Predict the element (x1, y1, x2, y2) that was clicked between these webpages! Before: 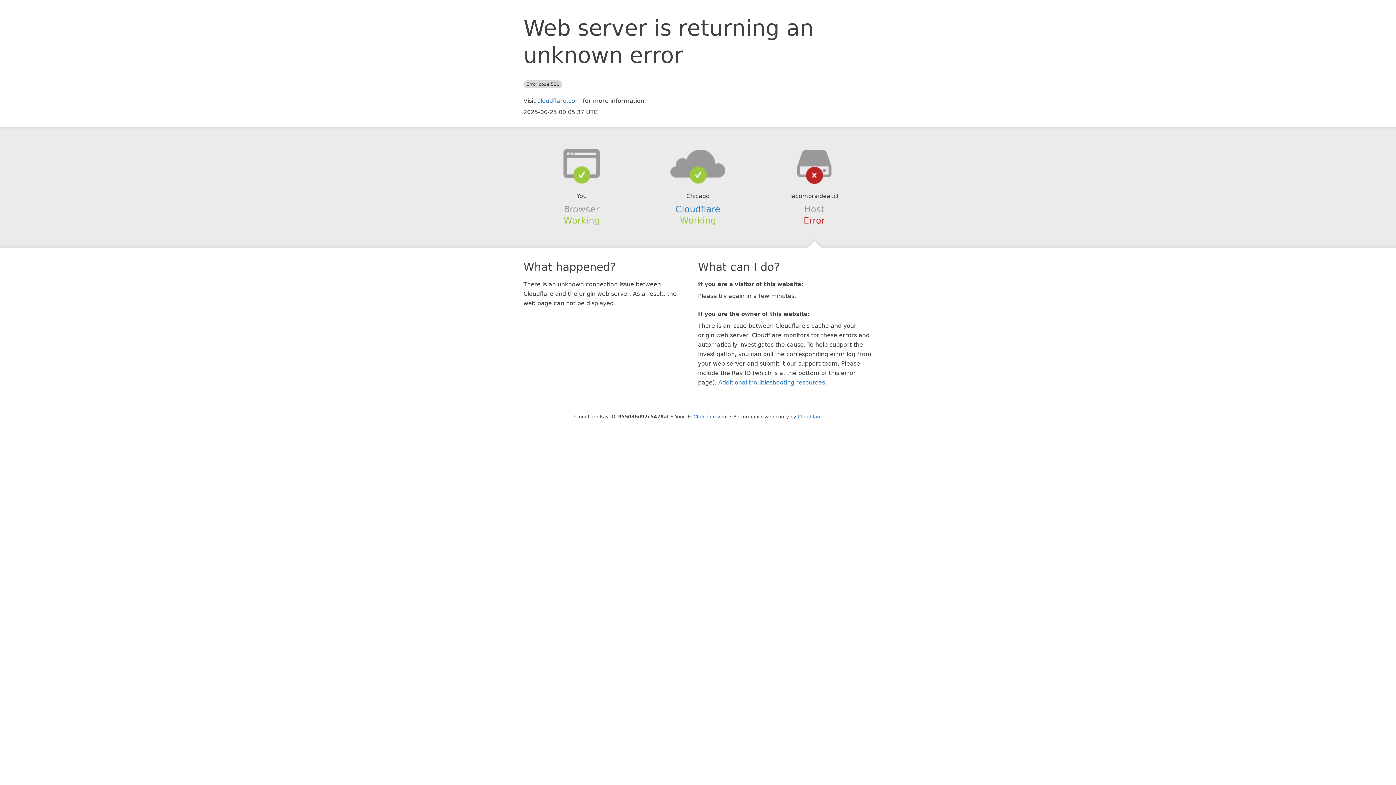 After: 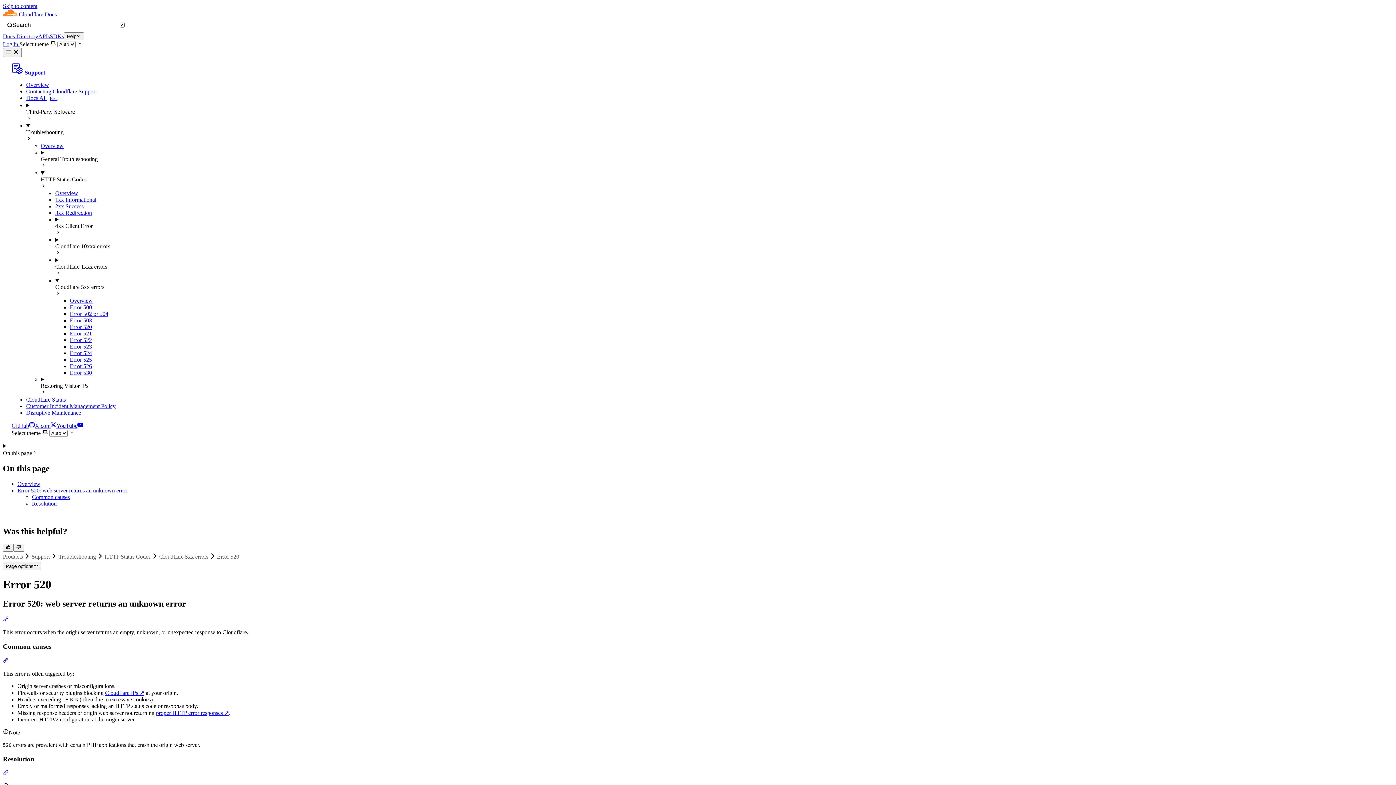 Action: label: Additional troubleshooting resources bbox: (718, 379, 825, 386)